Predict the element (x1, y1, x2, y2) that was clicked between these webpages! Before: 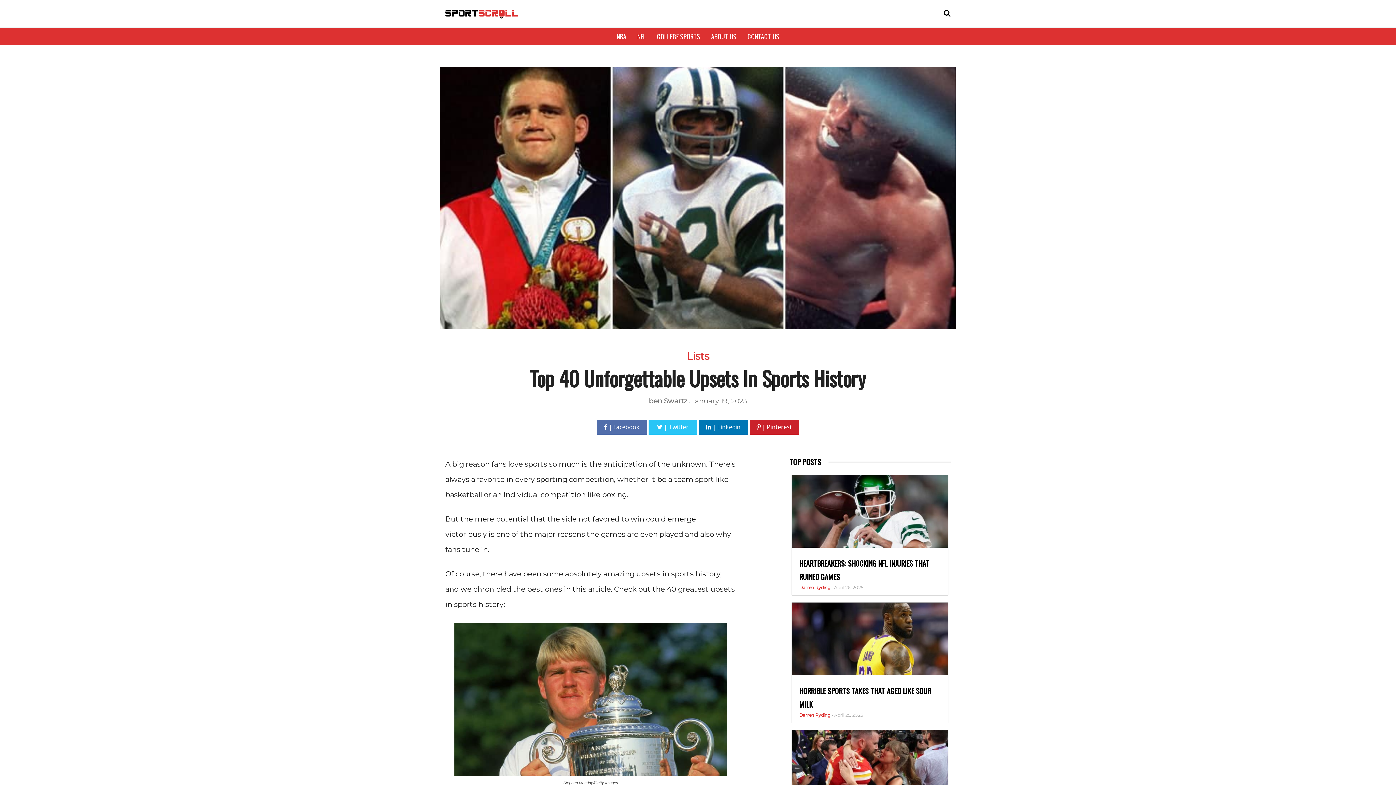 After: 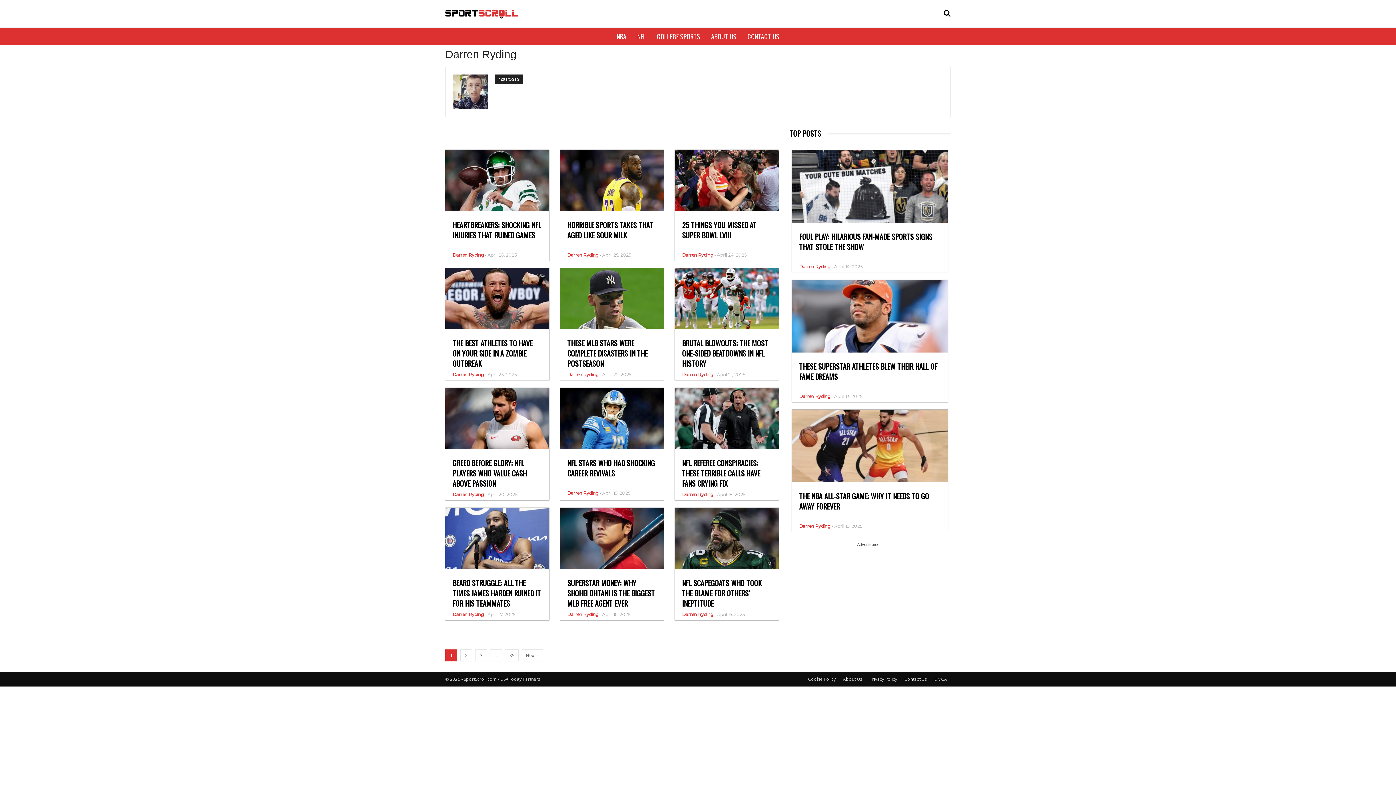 Action: bbox: (799, 712, 831, 718) label: Darren Ryding 